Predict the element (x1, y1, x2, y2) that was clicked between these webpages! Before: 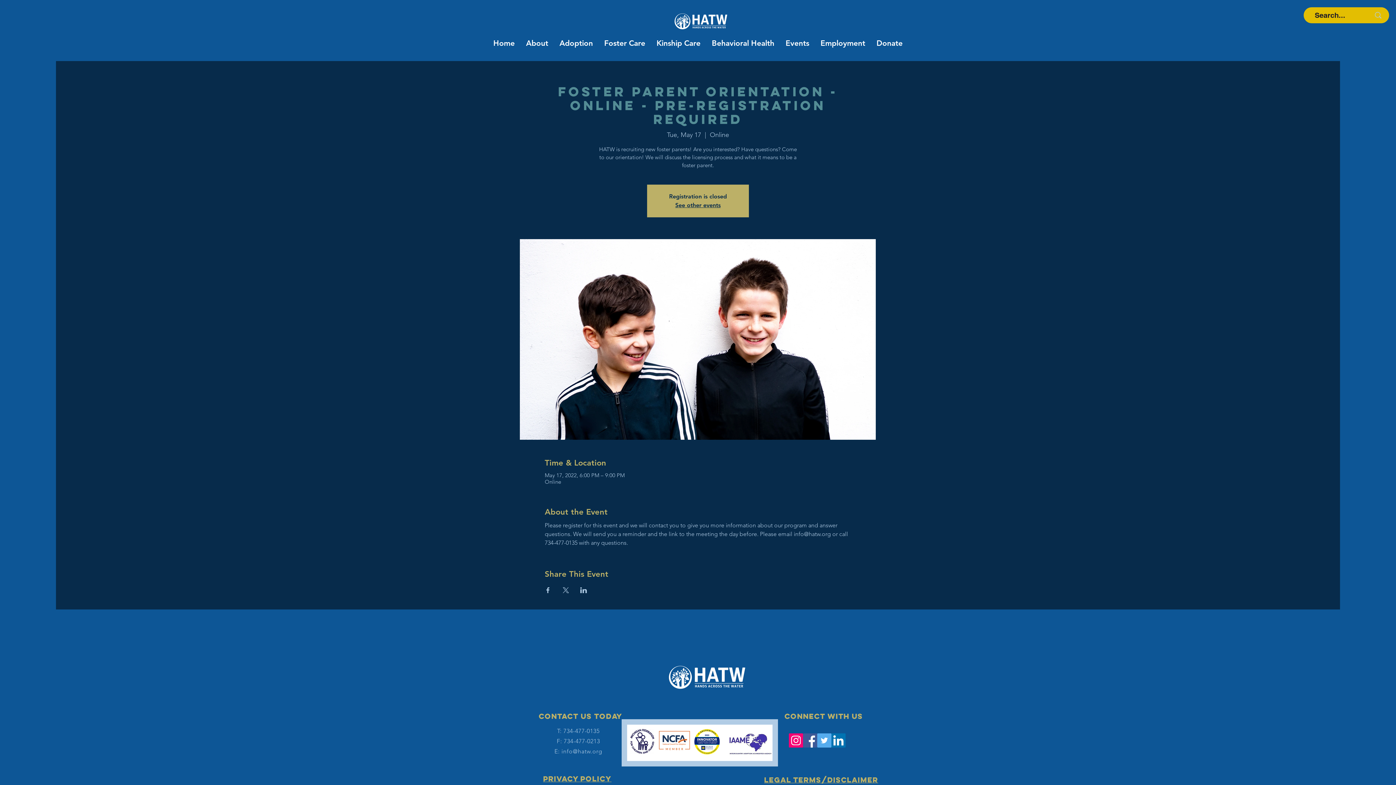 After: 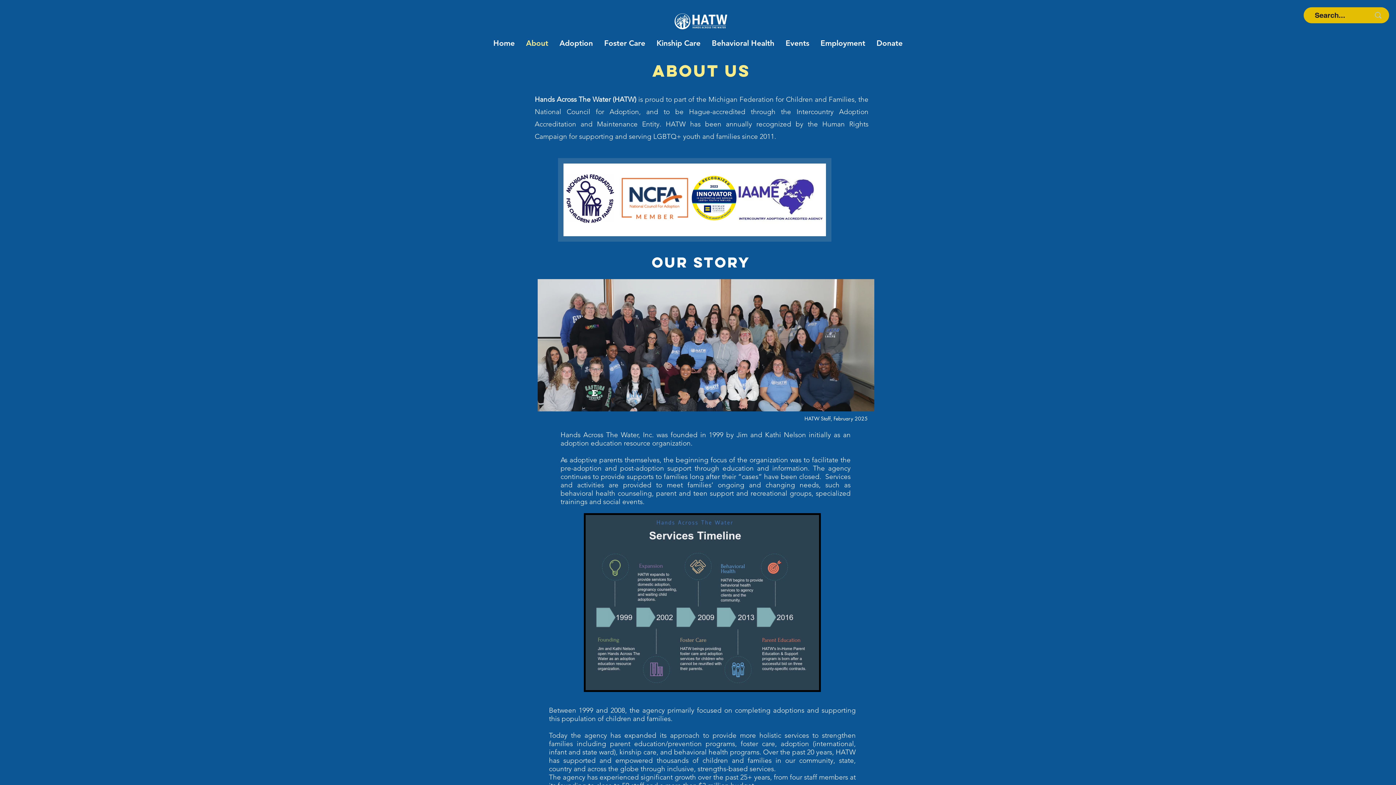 Action: bbox: (520, 34, 553, 51) label: About